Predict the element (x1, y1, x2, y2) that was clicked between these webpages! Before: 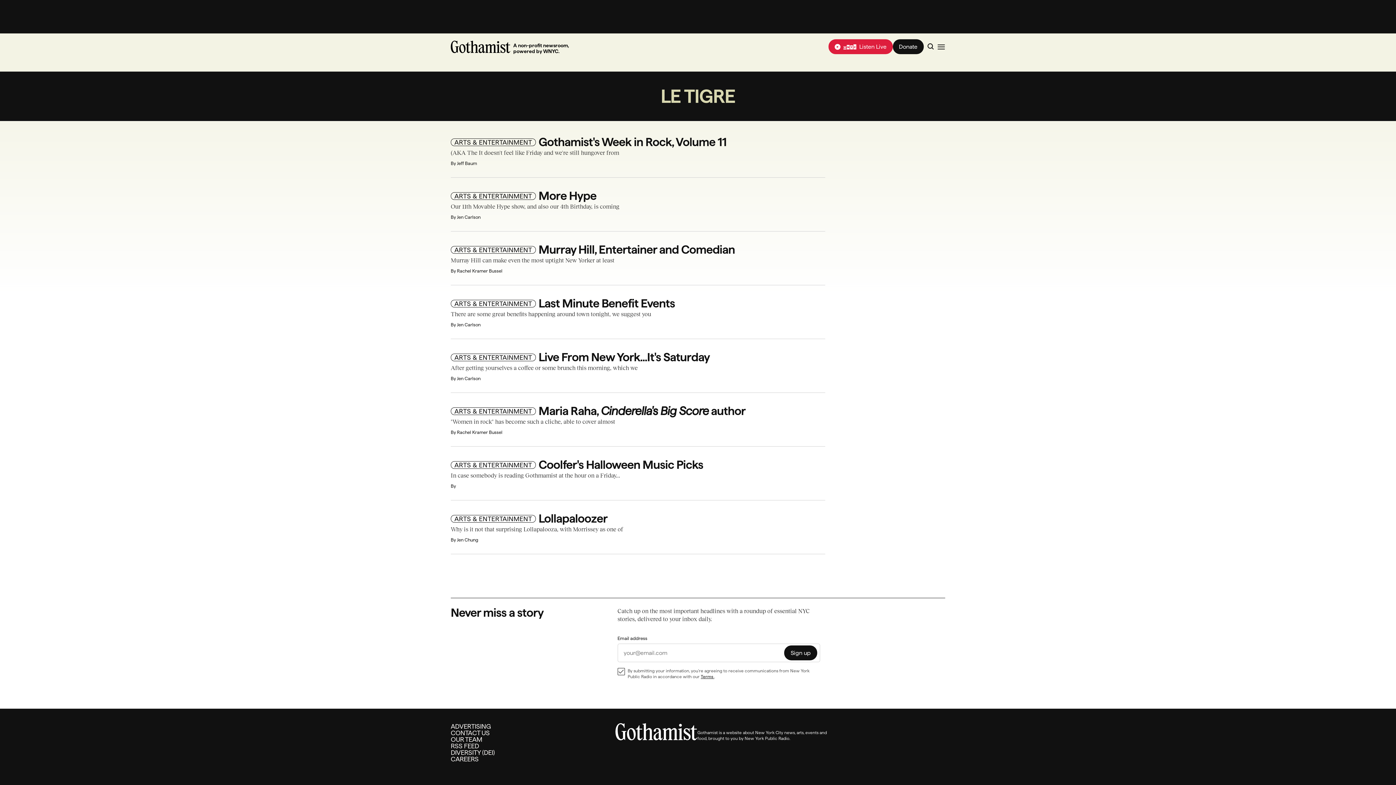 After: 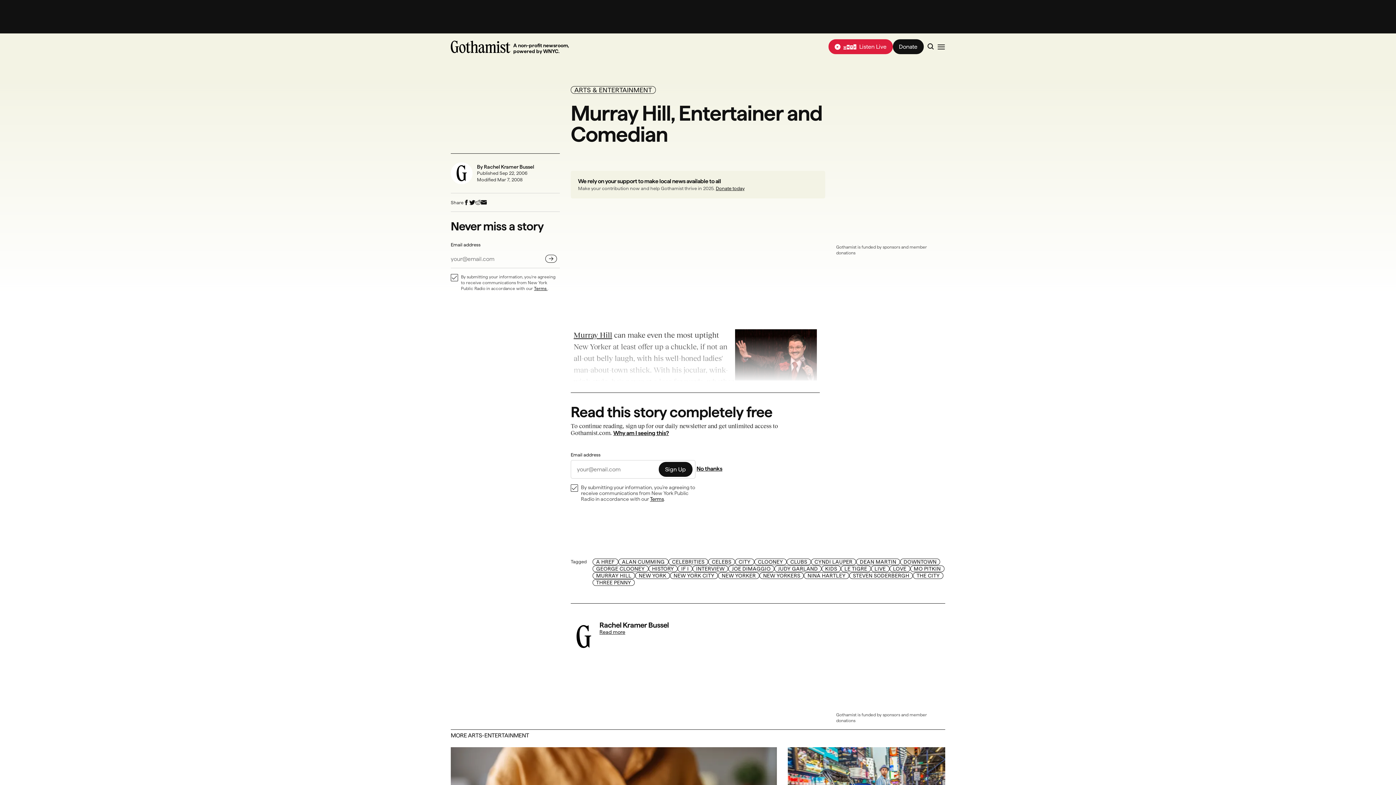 Action: bbox: (450, 243, 825, 256) label: Murray Hill, Entertainer and Comedian